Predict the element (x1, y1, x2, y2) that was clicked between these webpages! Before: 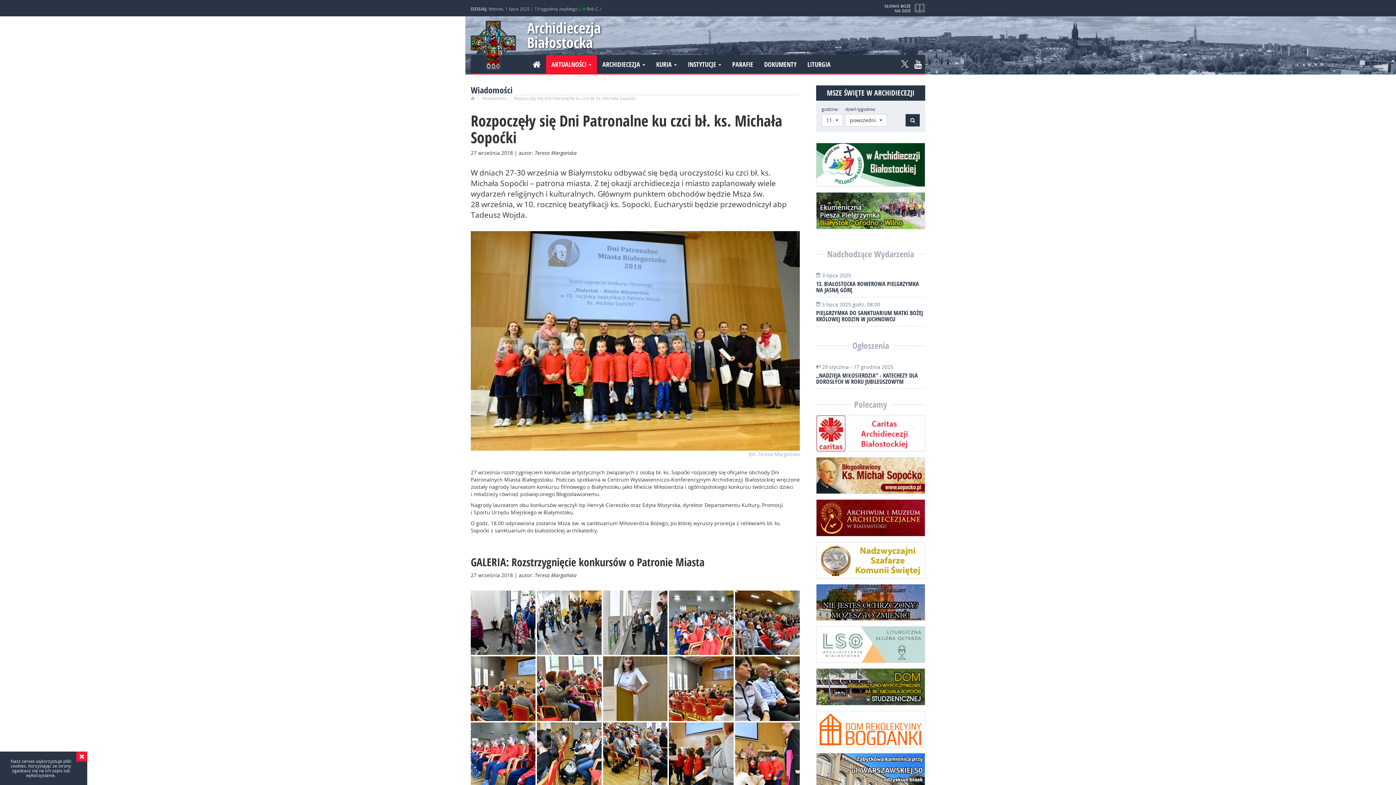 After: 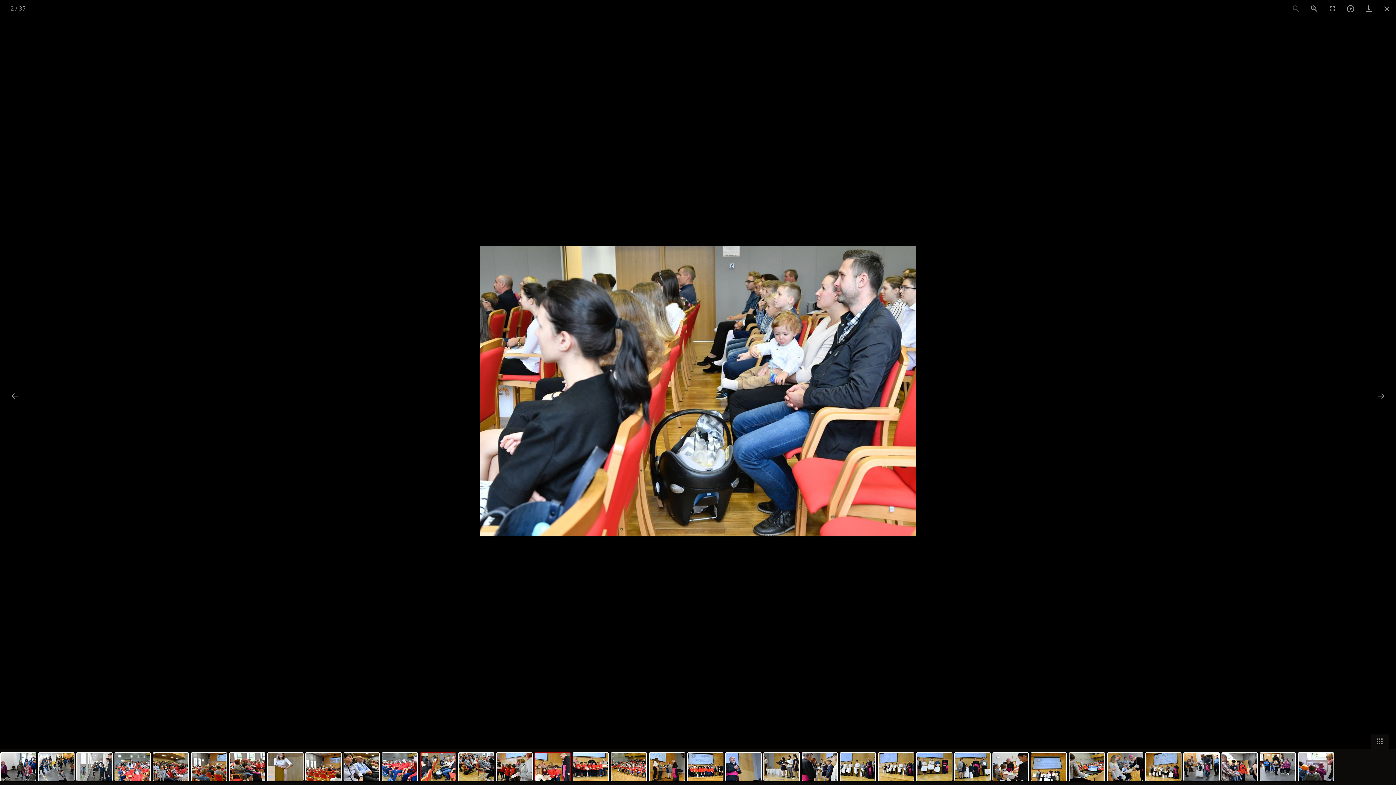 Action: bbox: (537, 722, 601, 787)